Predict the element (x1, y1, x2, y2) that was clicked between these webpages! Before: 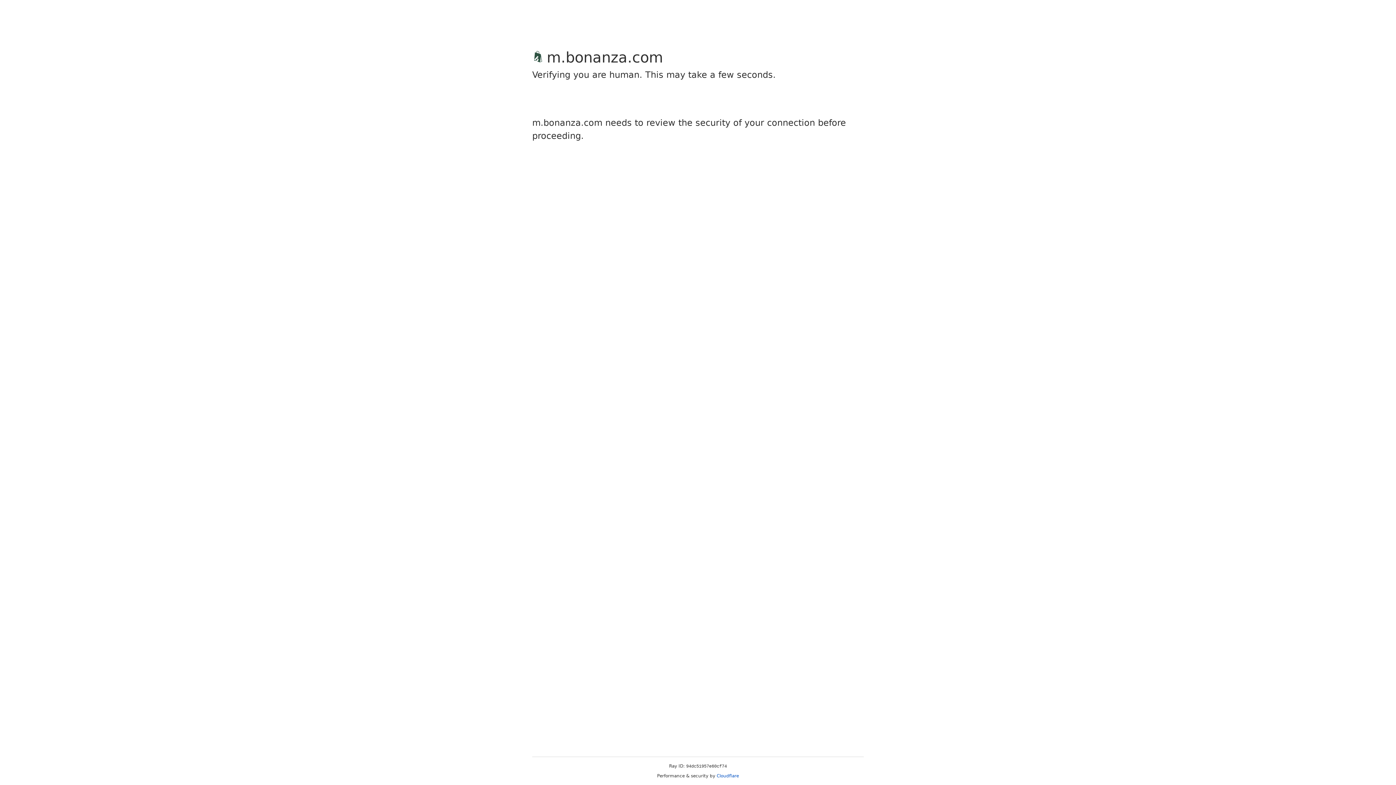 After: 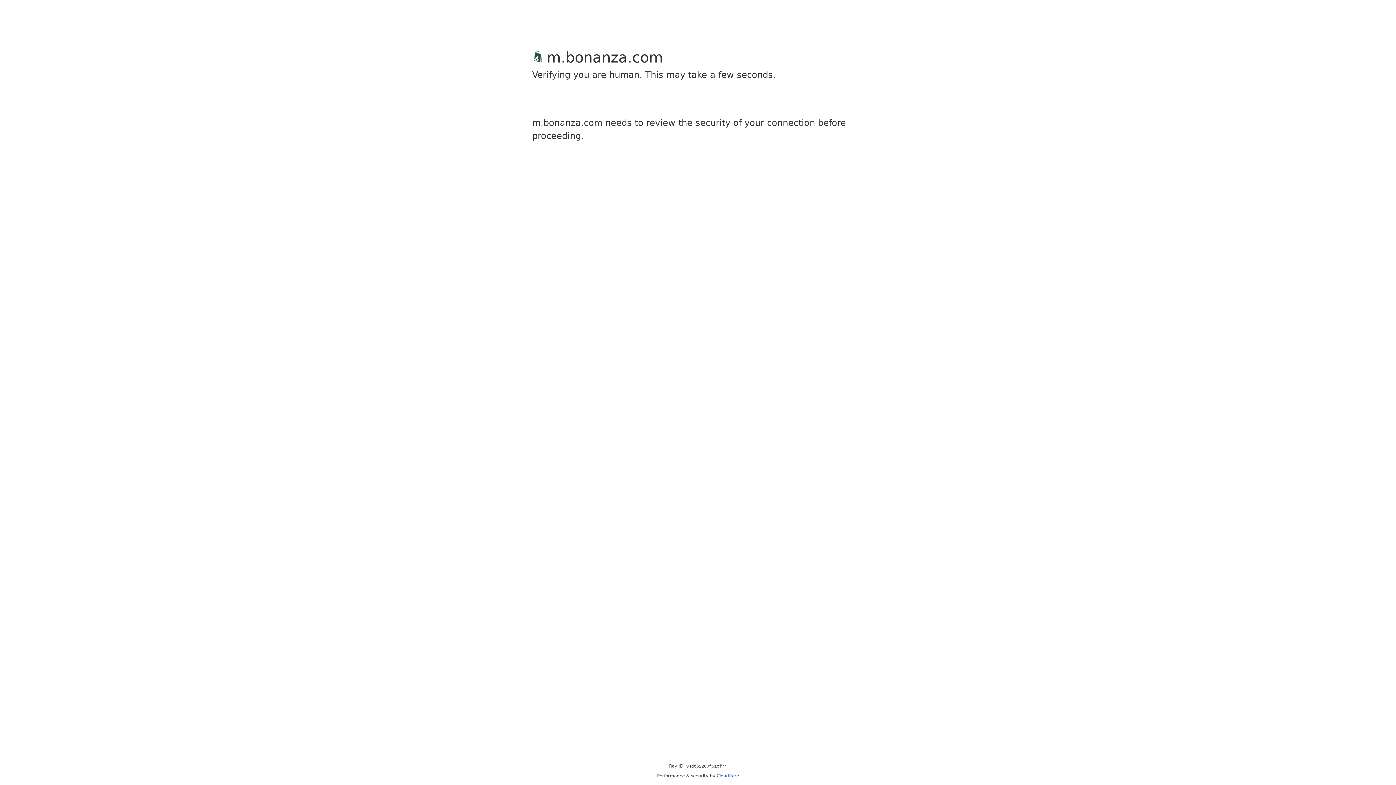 Action: bbox: (716, 773, 739, 778) label: Cloudflare